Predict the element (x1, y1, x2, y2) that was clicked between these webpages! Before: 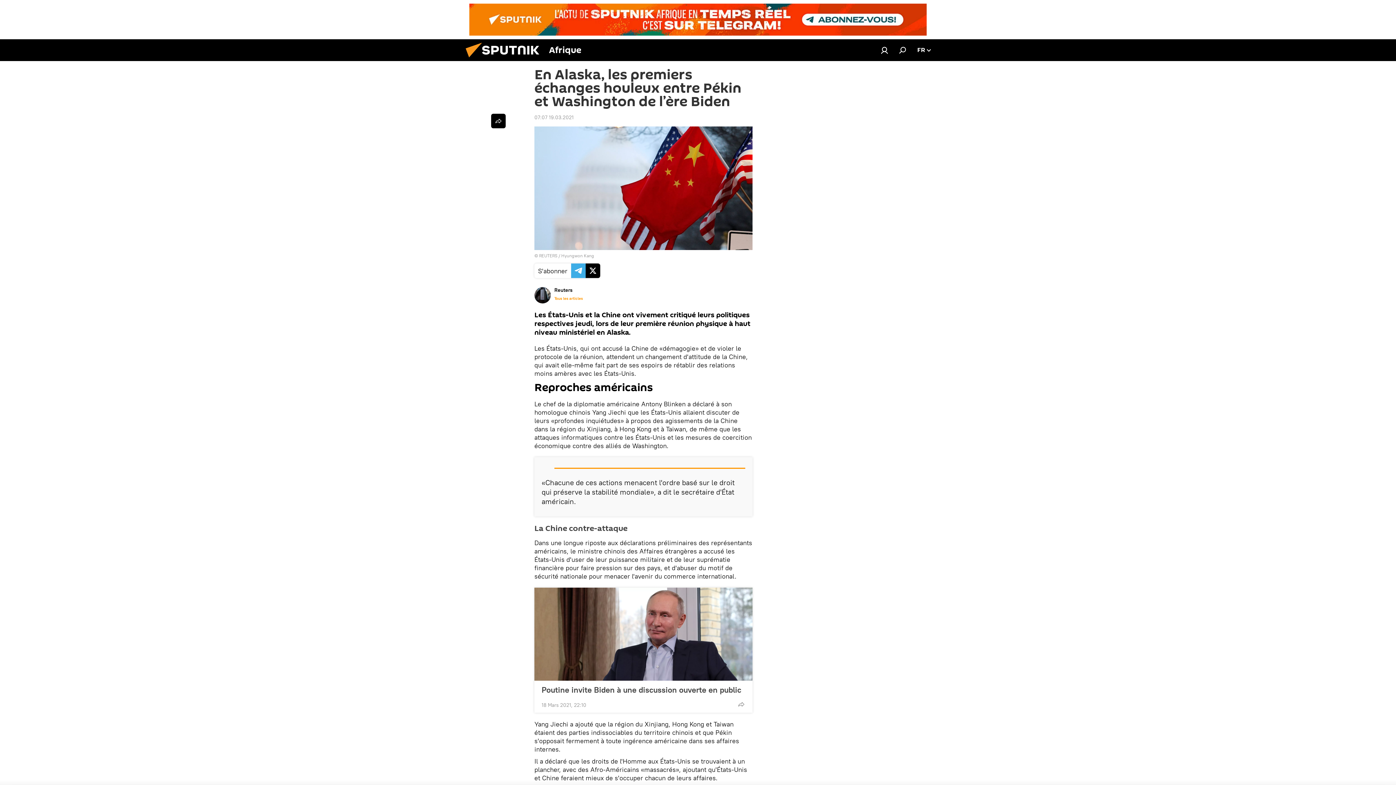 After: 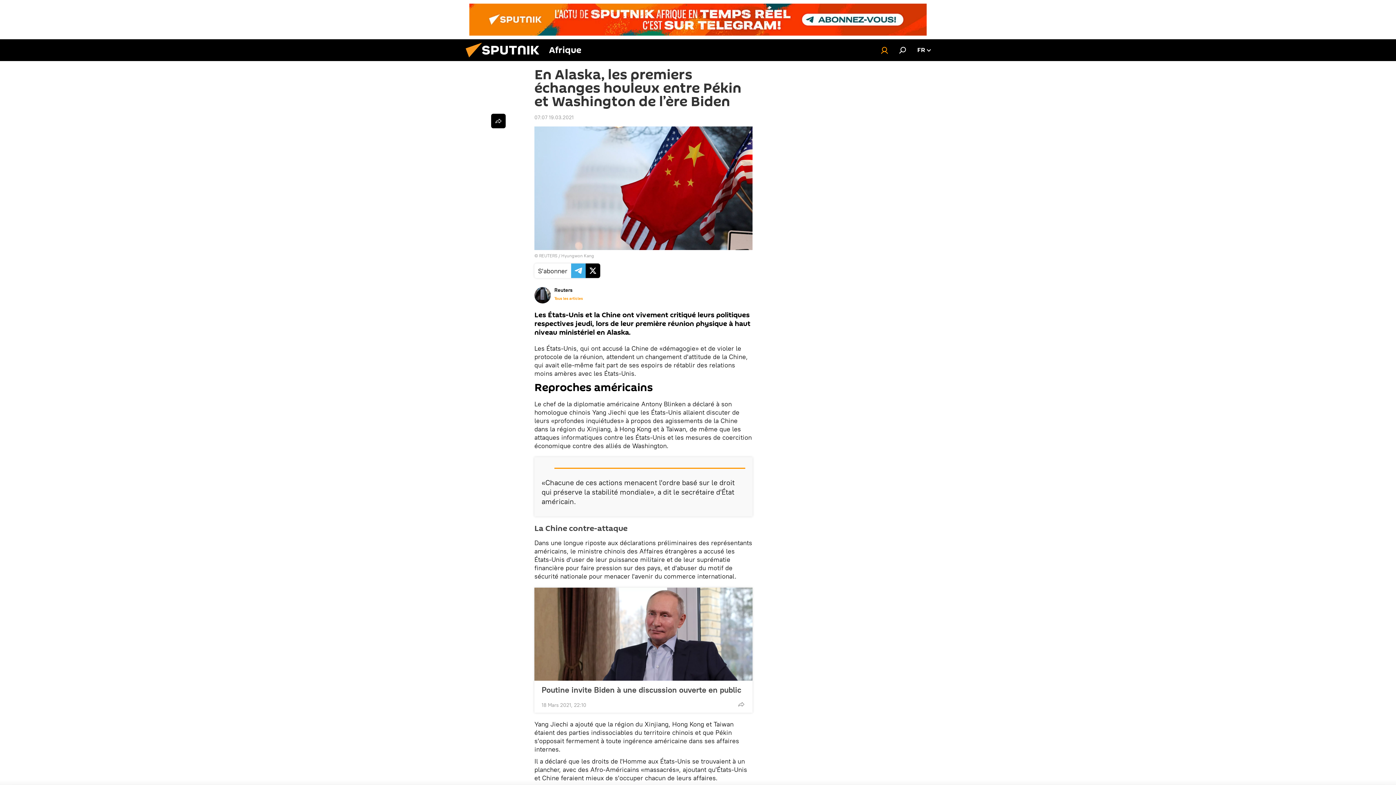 Action: bbox: (877, 43, 892, 57)